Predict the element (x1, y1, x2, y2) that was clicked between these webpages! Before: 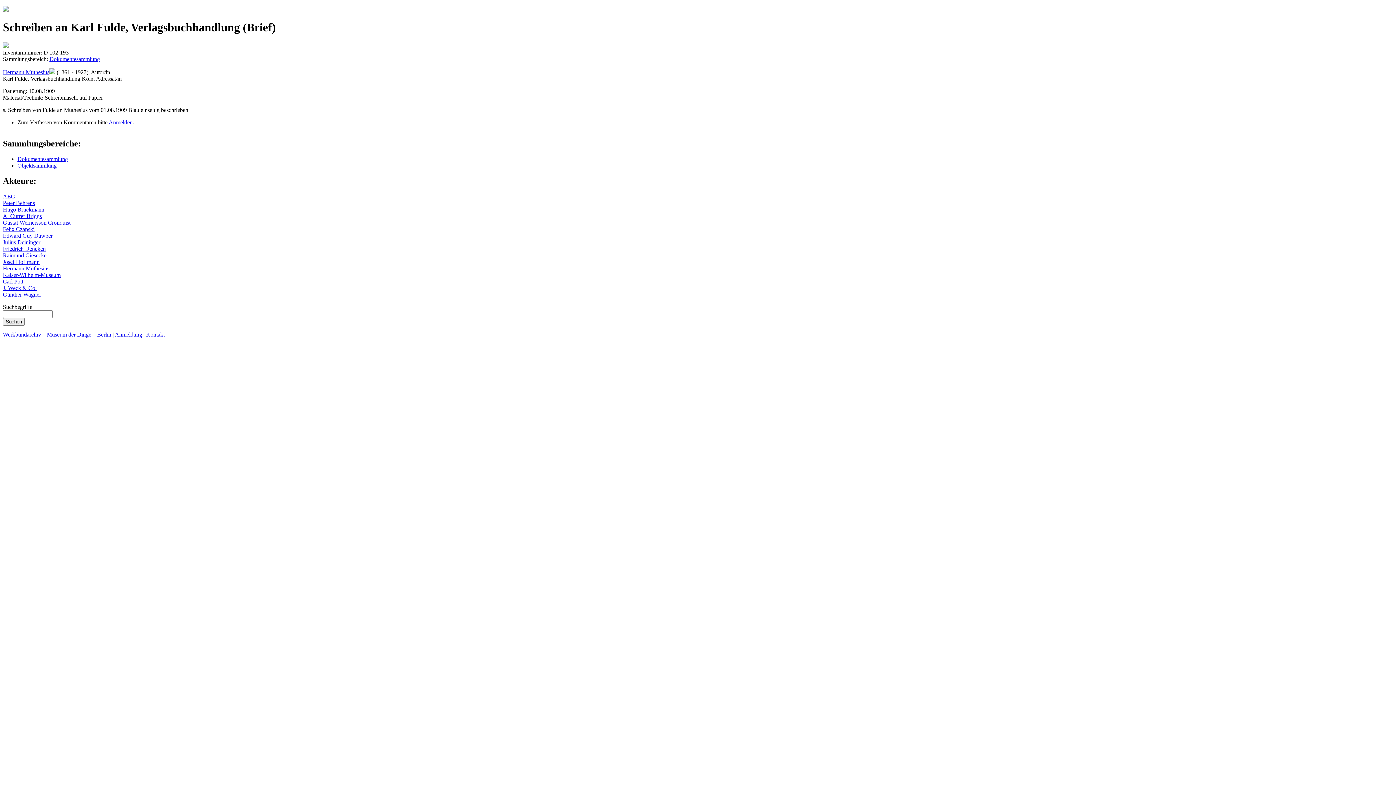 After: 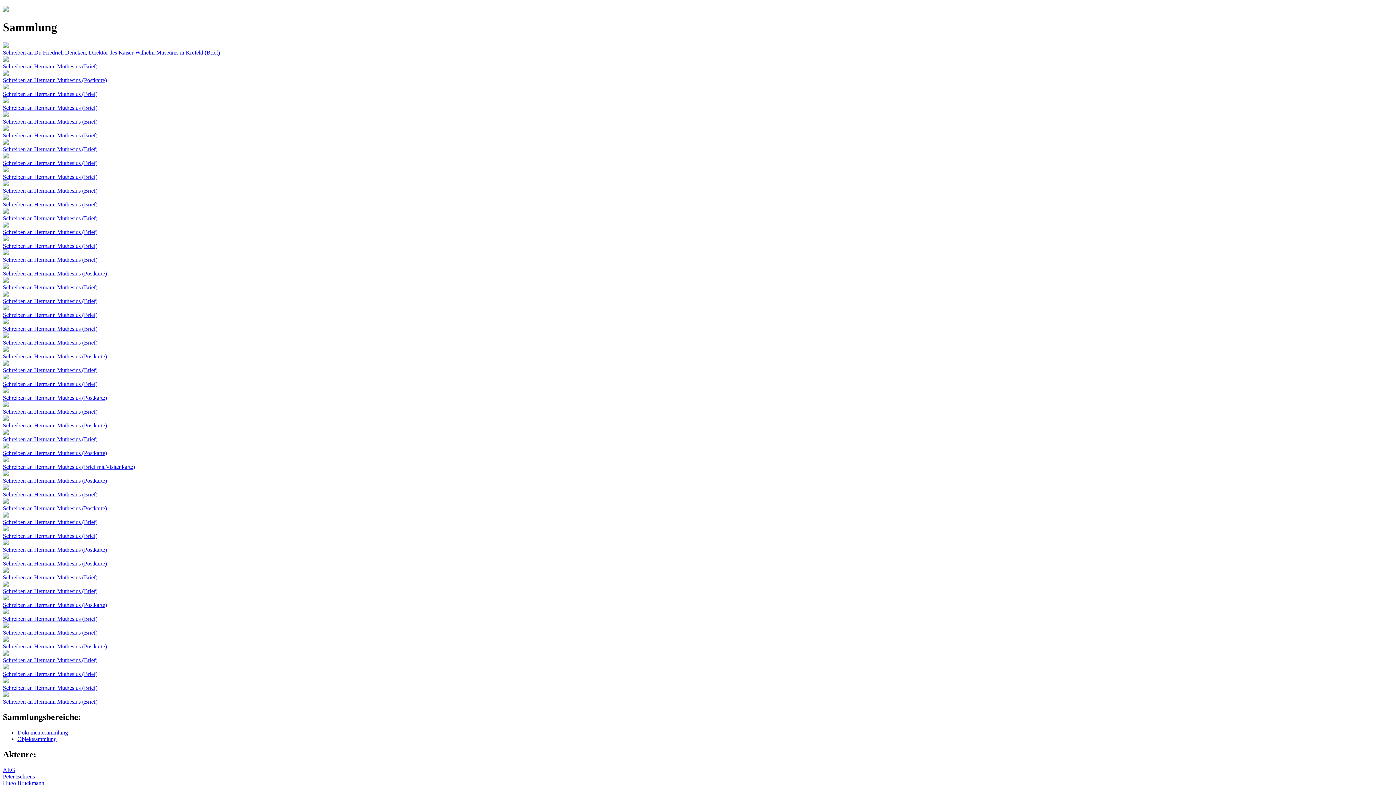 Action: bbox: (2, 271, 60, 278) label: Kaiser-Wilhelm-Museum